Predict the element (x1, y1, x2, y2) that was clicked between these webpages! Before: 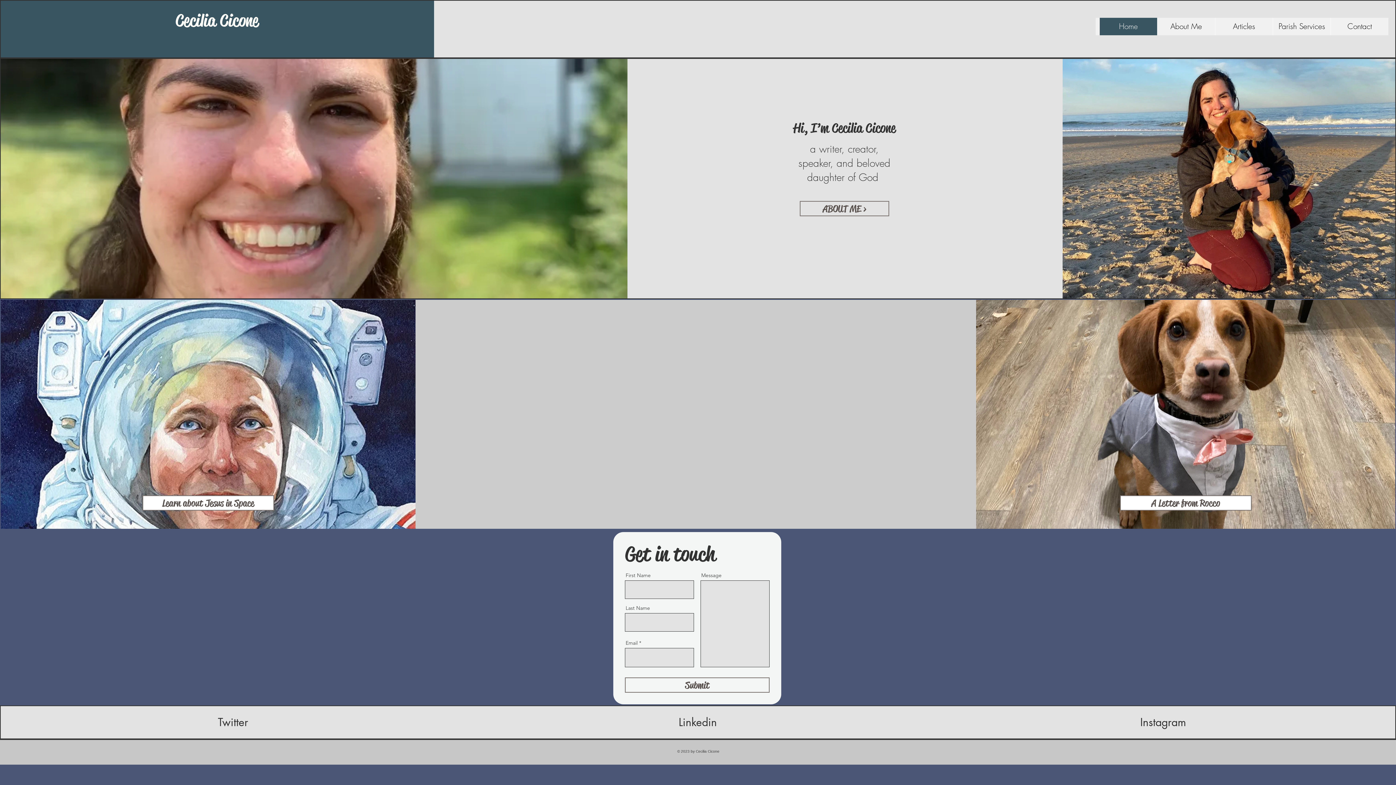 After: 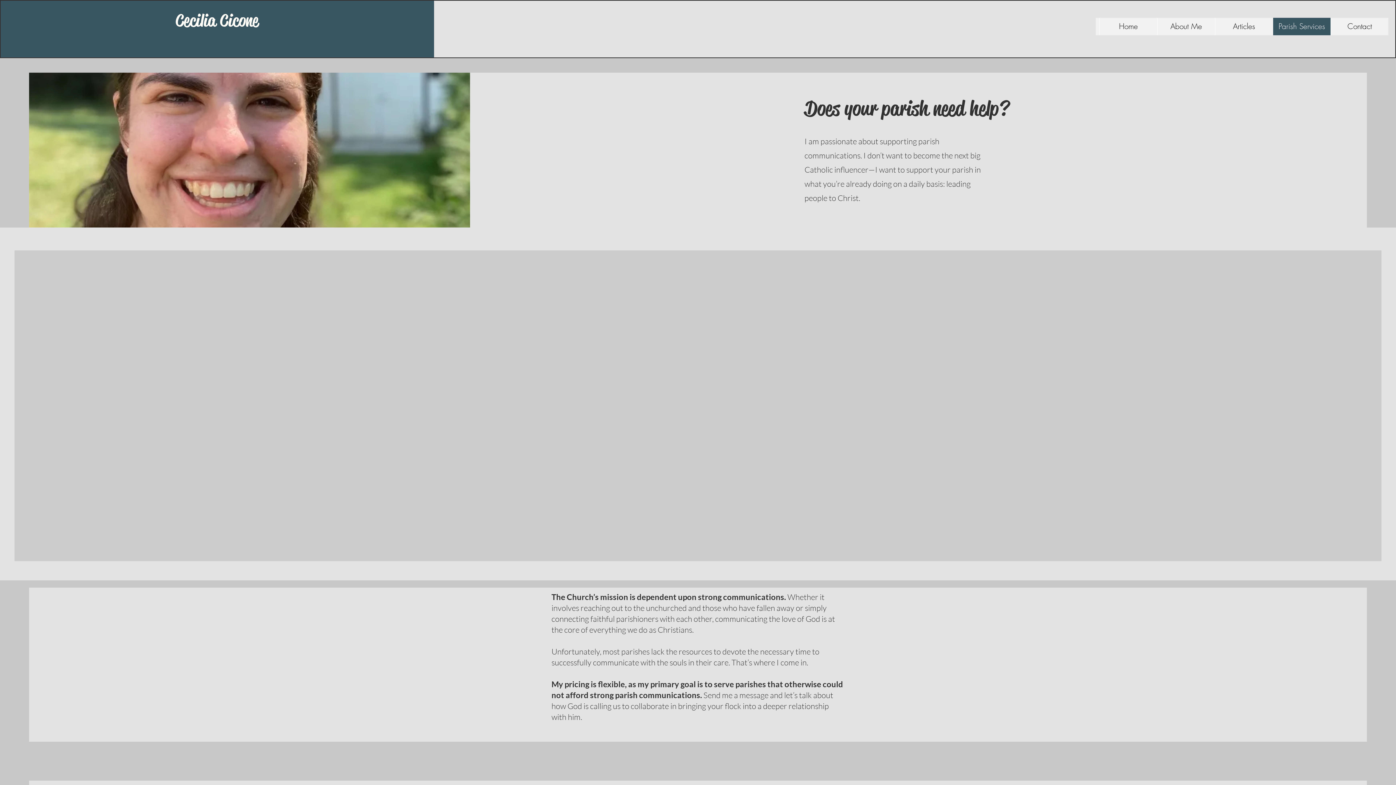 Action: label: Parish Services bbox: (1273, 17, 1330, 35)